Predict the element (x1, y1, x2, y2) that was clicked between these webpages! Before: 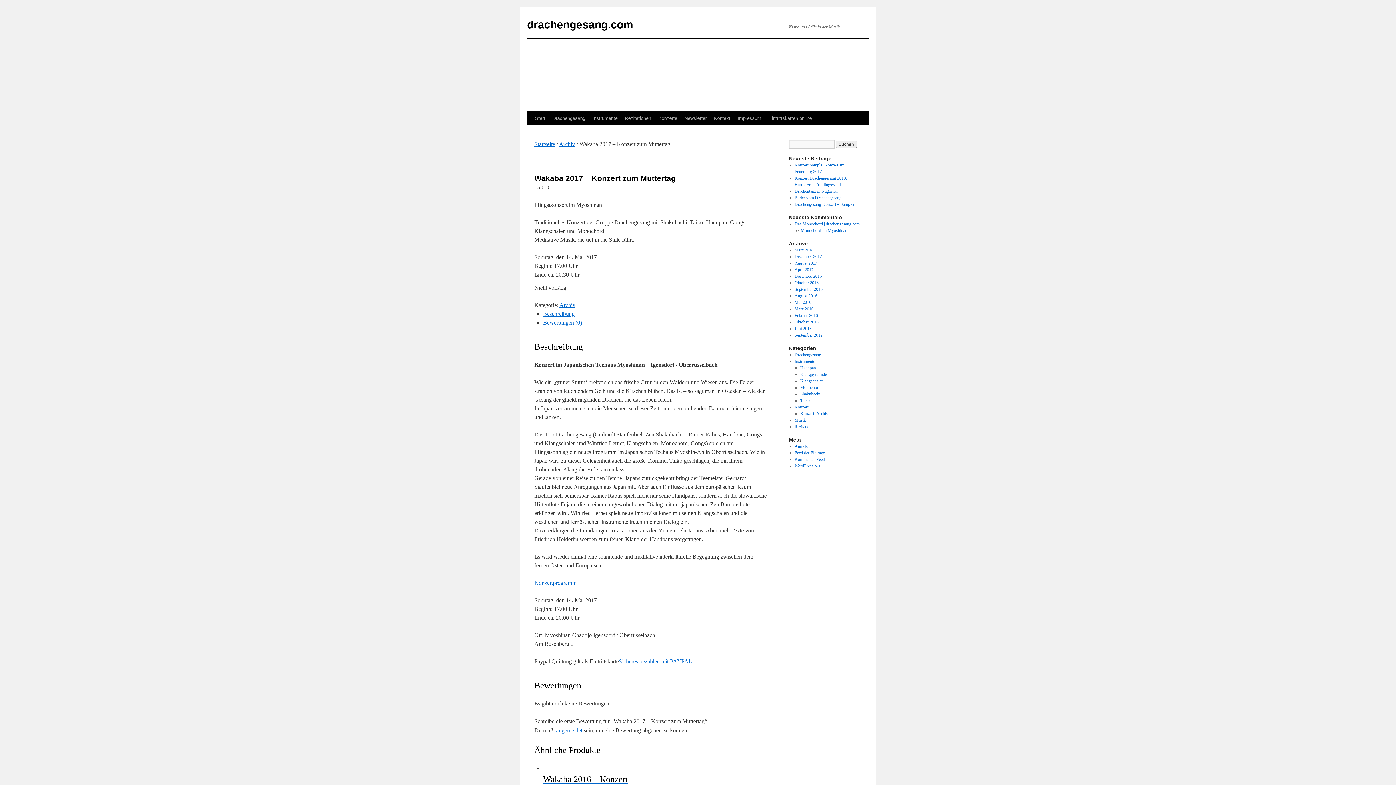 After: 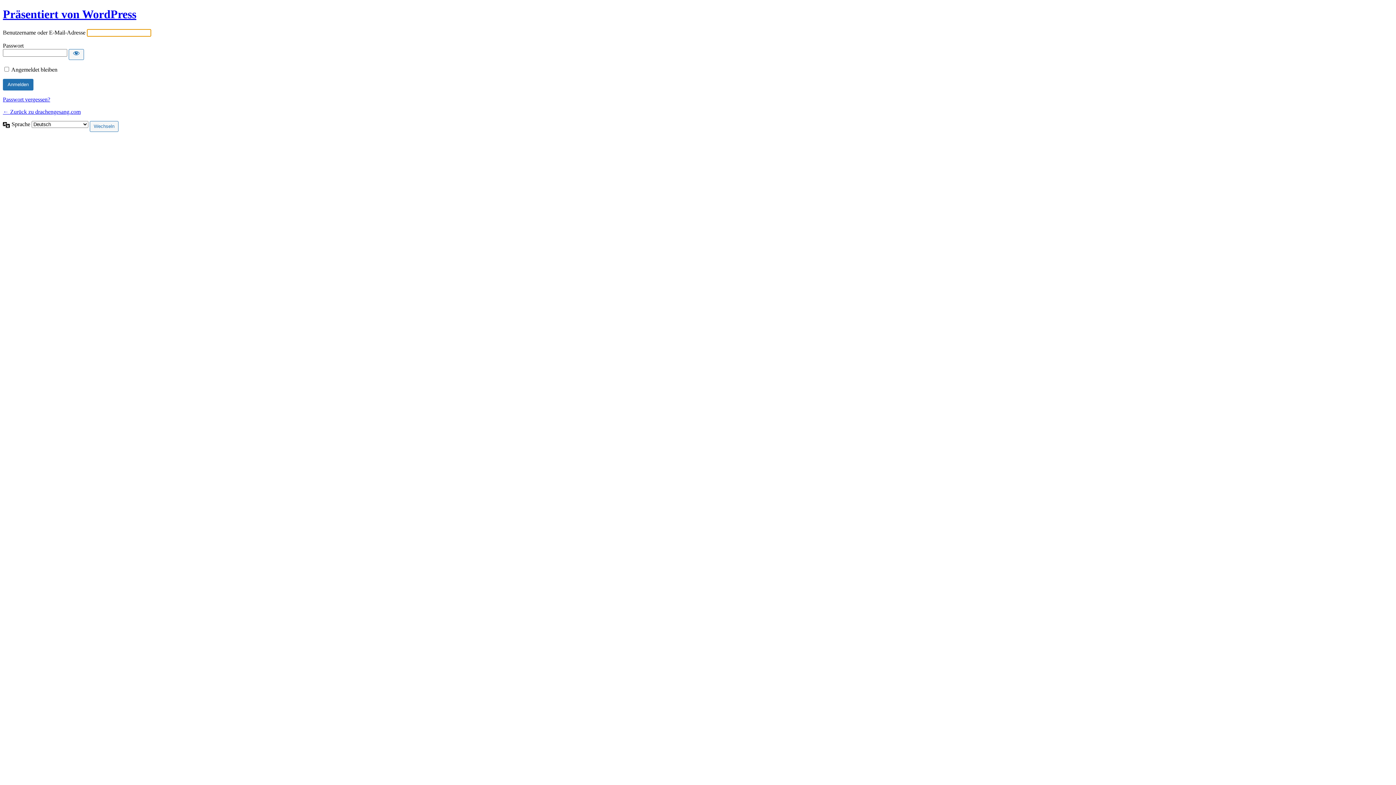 Action: bbox: (794, 444, 812, 449) label: Anmelden